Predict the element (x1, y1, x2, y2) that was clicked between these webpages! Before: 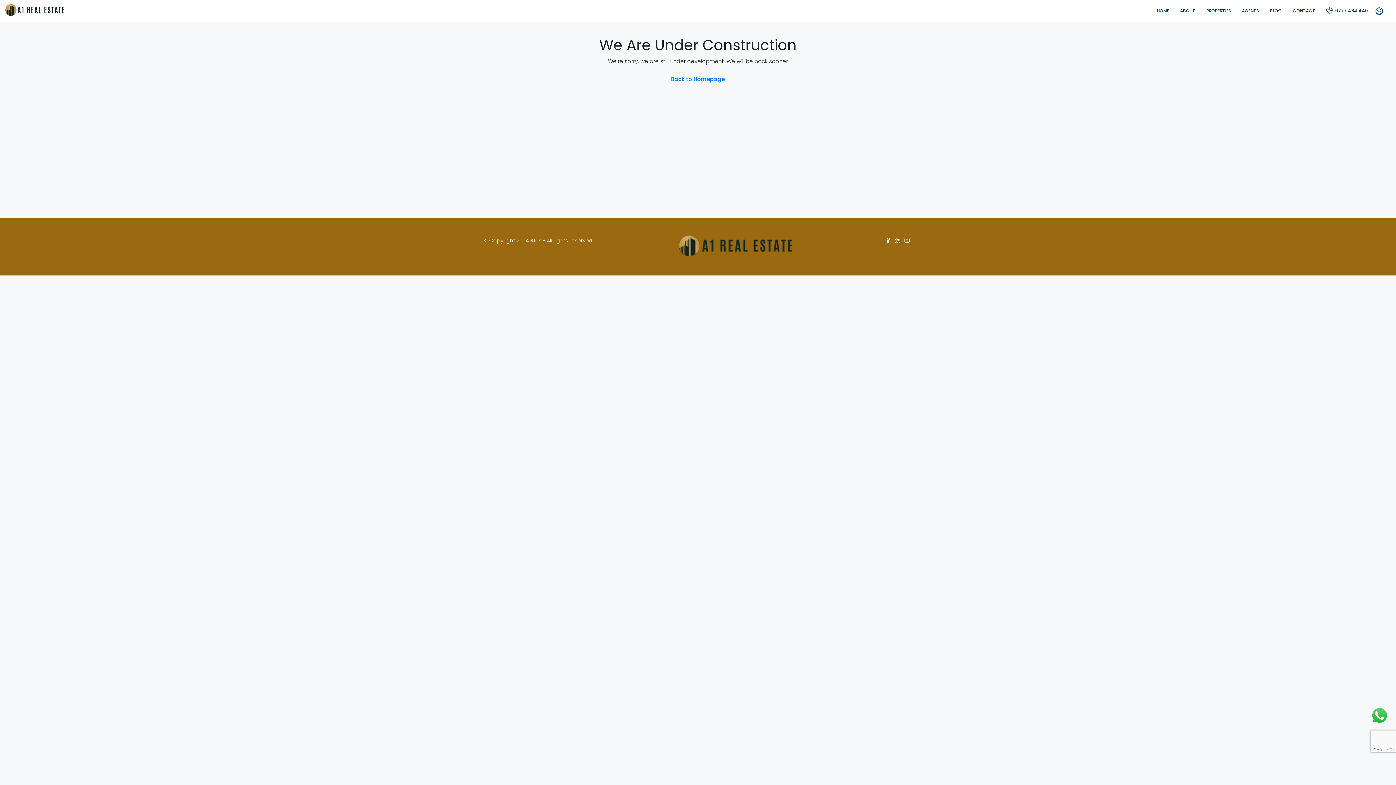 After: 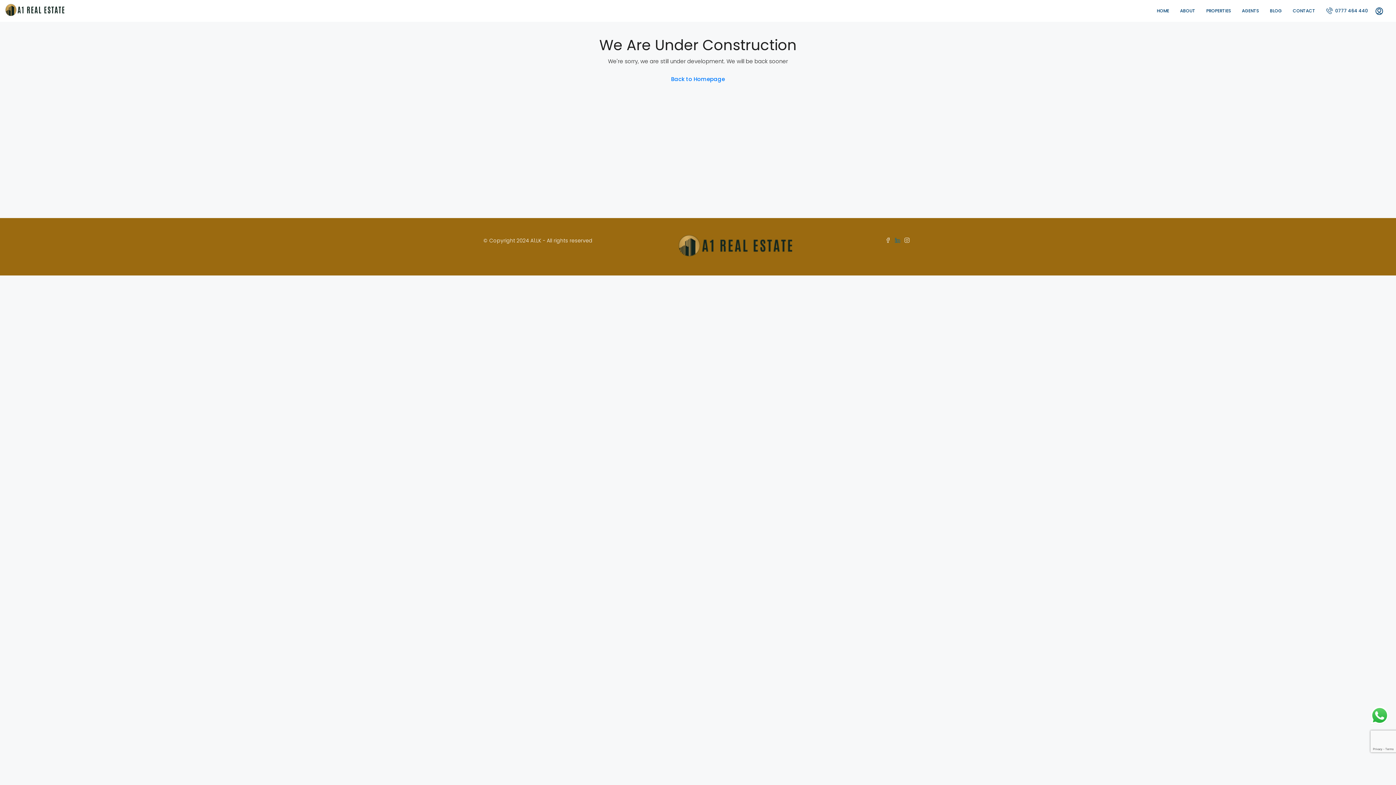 Action: label:   bbox: (895, 237, 904, 244)